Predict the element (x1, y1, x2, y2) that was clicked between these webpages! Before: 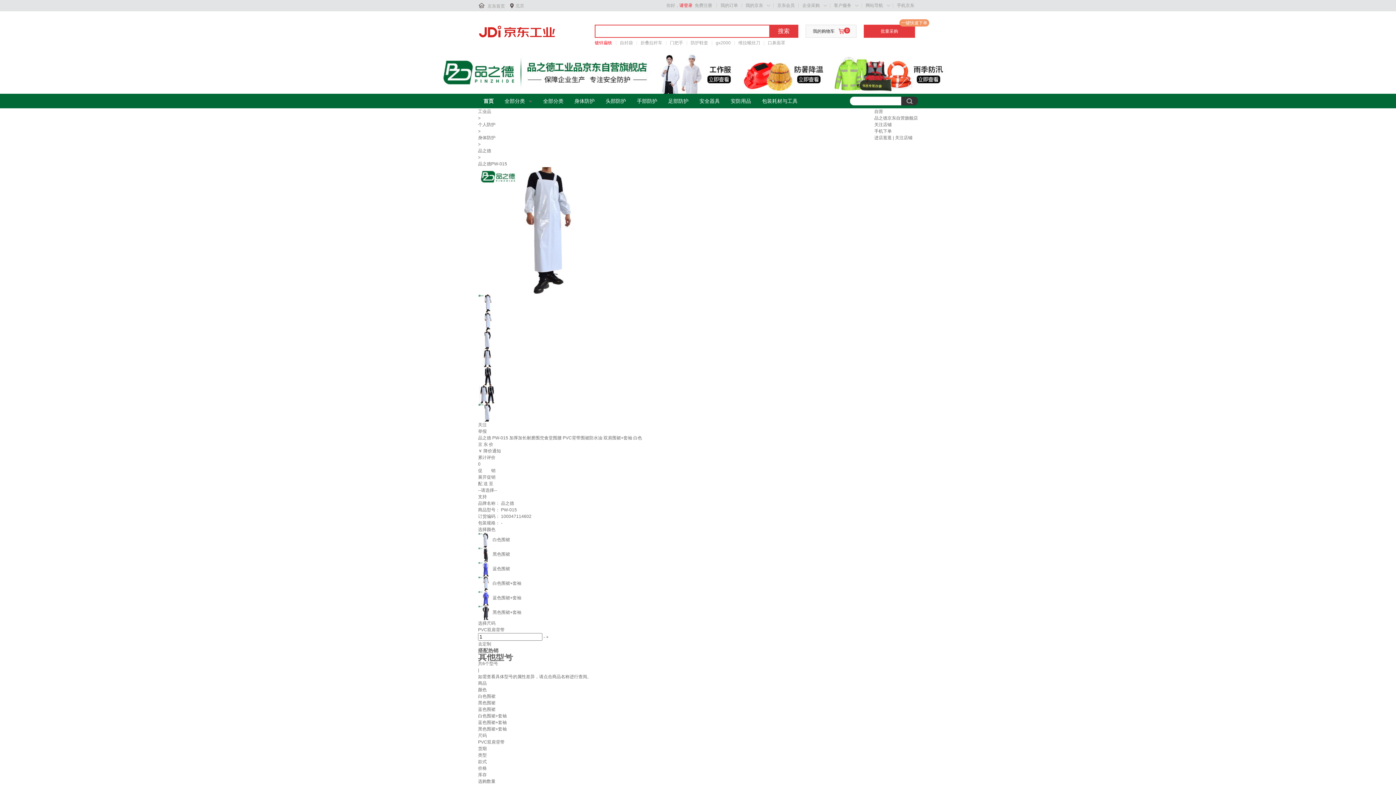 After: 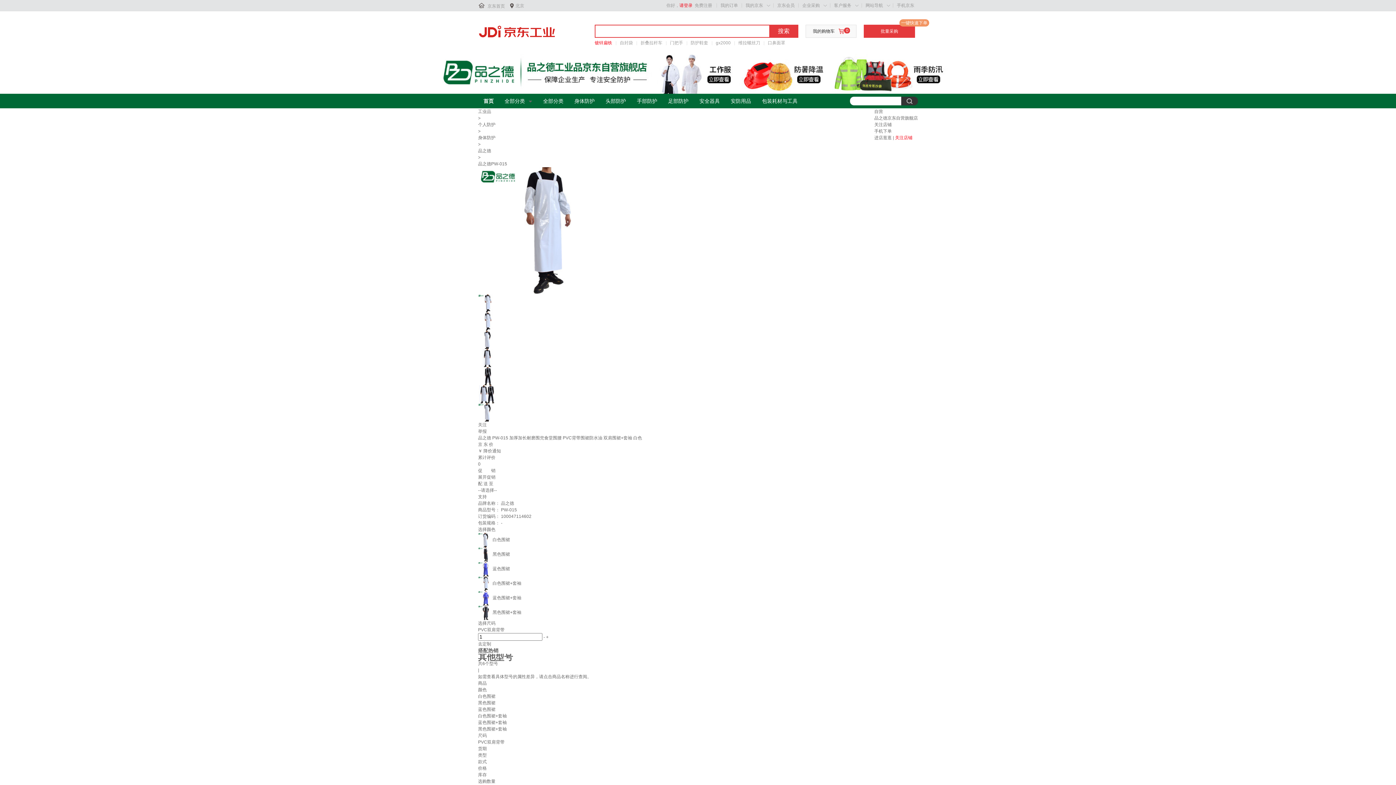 Action: label: 关注店铺 bbox: (895, 135, 912, 140)